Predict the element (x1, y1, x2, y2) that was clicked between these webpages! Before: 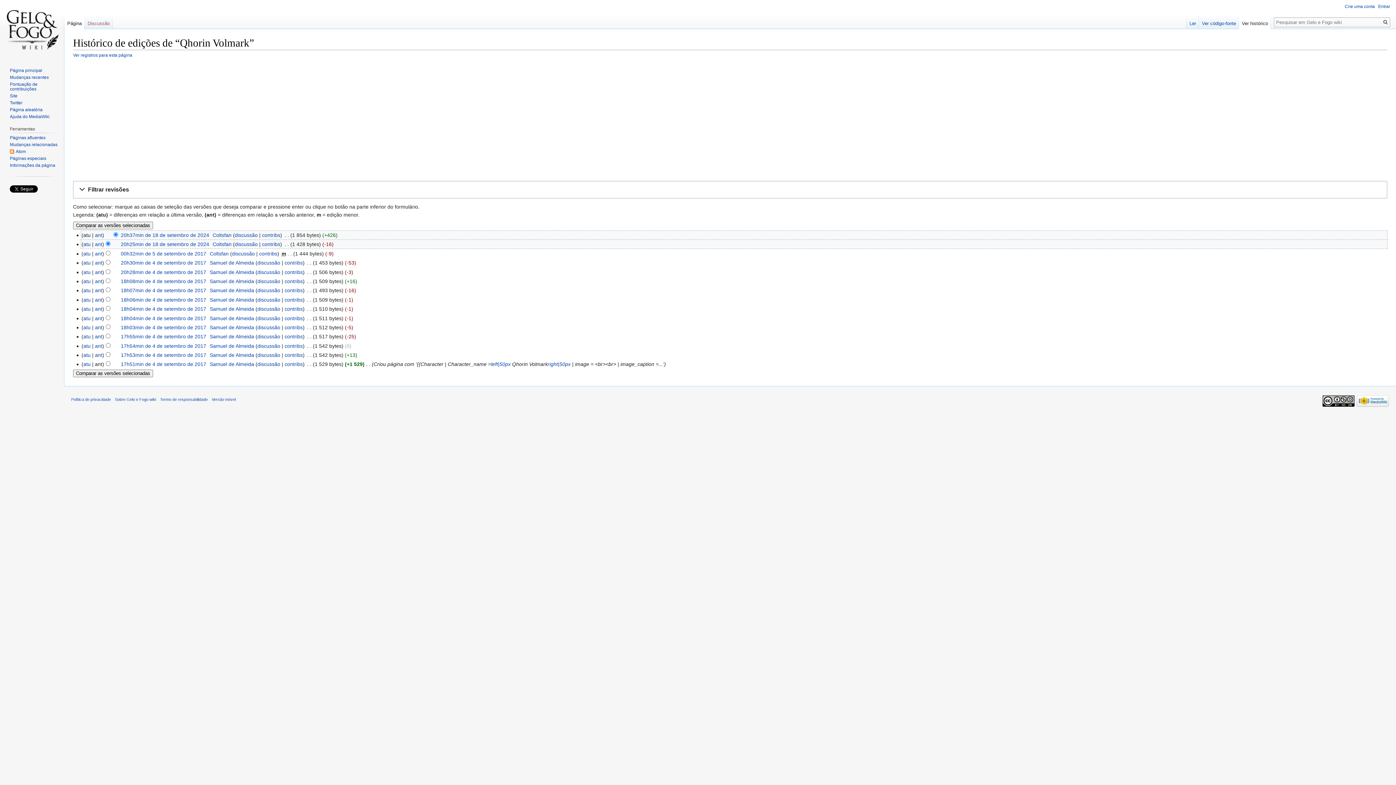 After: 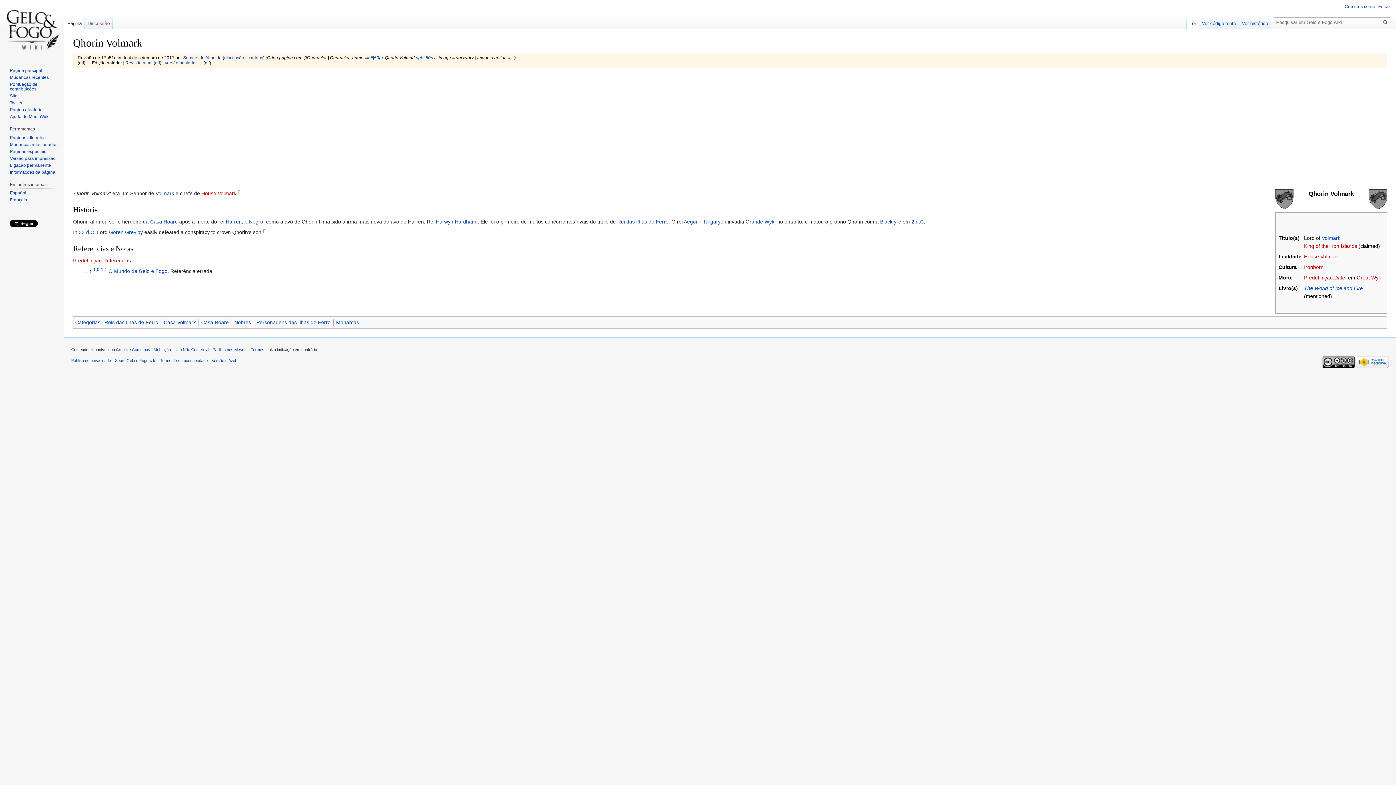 Action: label: 17h51min de 4 de setembro de 2017 bbox: (120, 361, 206, 367)